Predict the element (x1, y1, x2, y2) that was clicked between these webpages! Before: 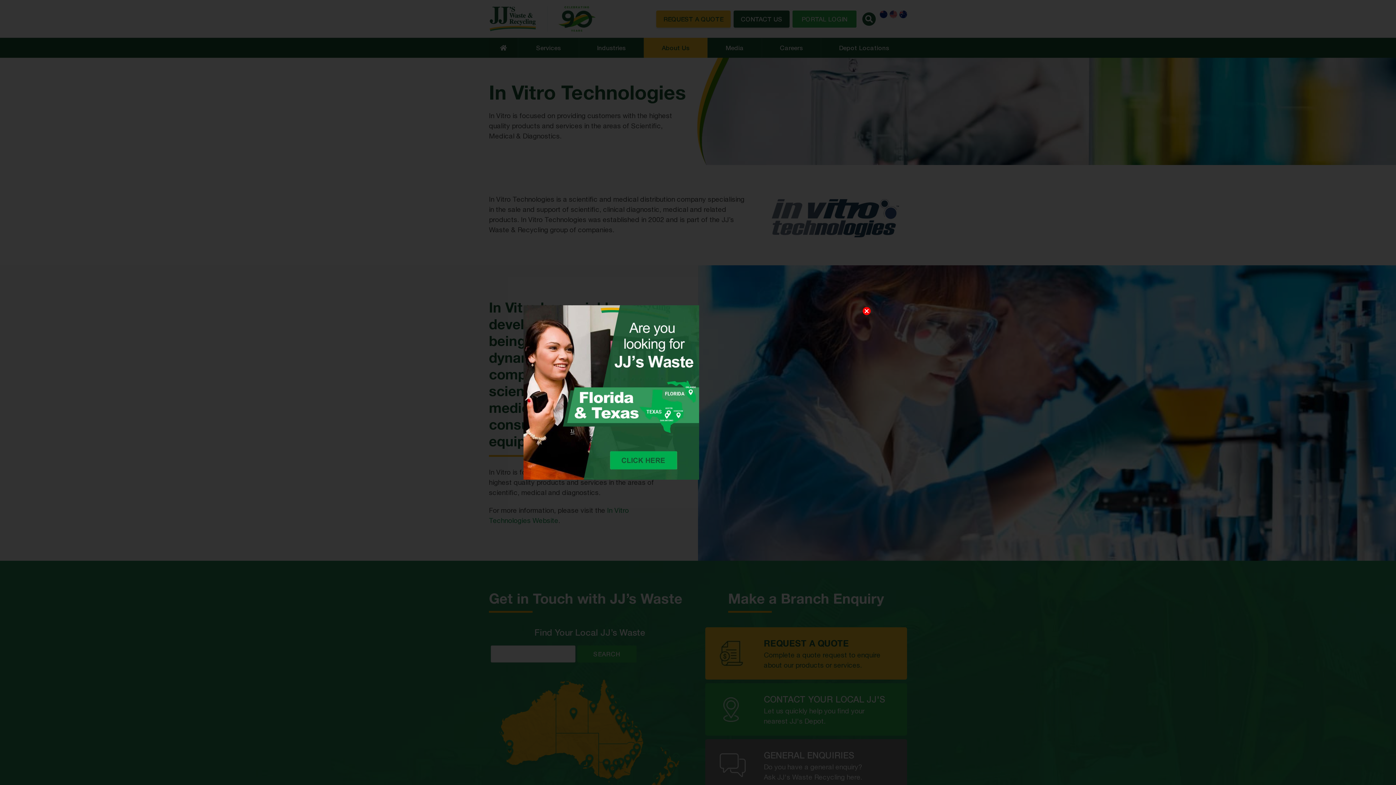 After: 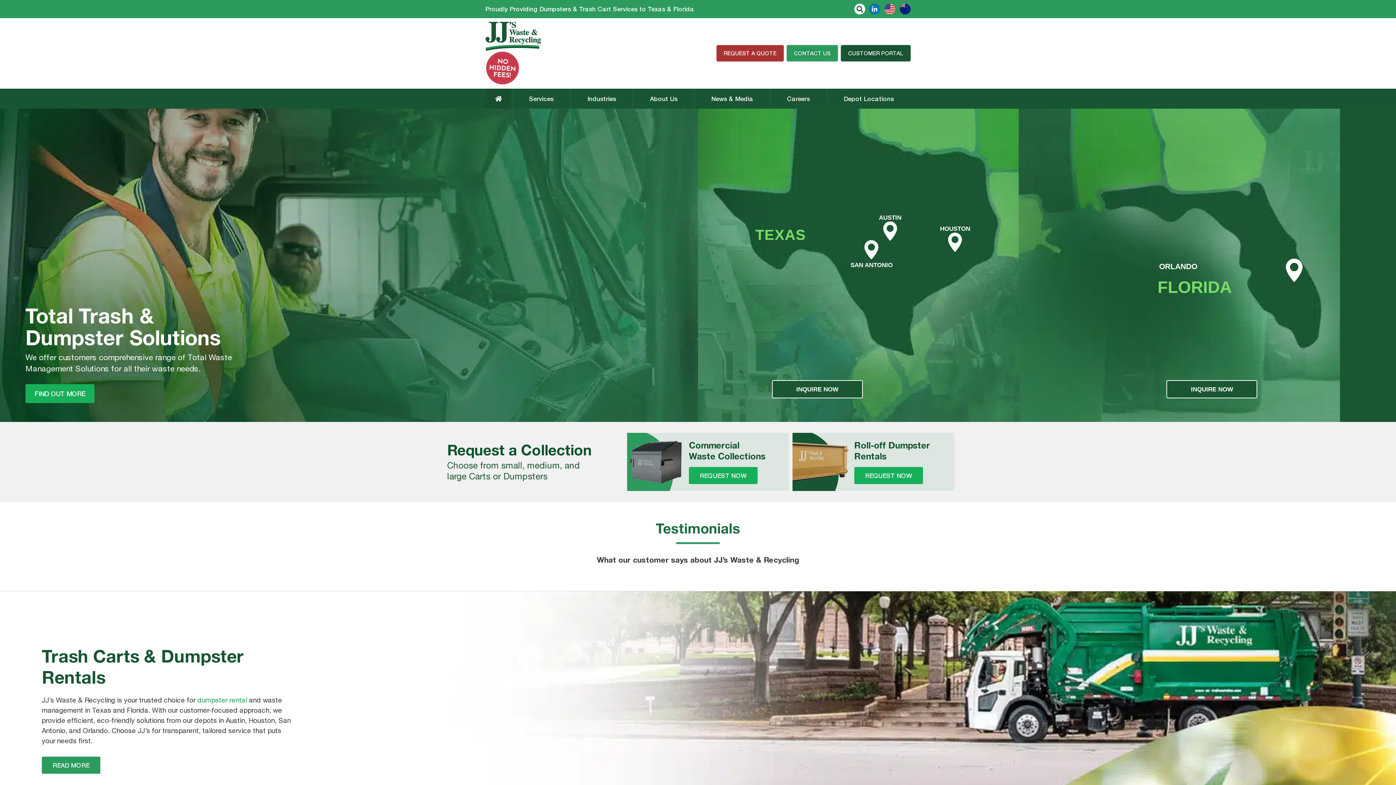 Action: bbox: (523, 305, 872, 480)